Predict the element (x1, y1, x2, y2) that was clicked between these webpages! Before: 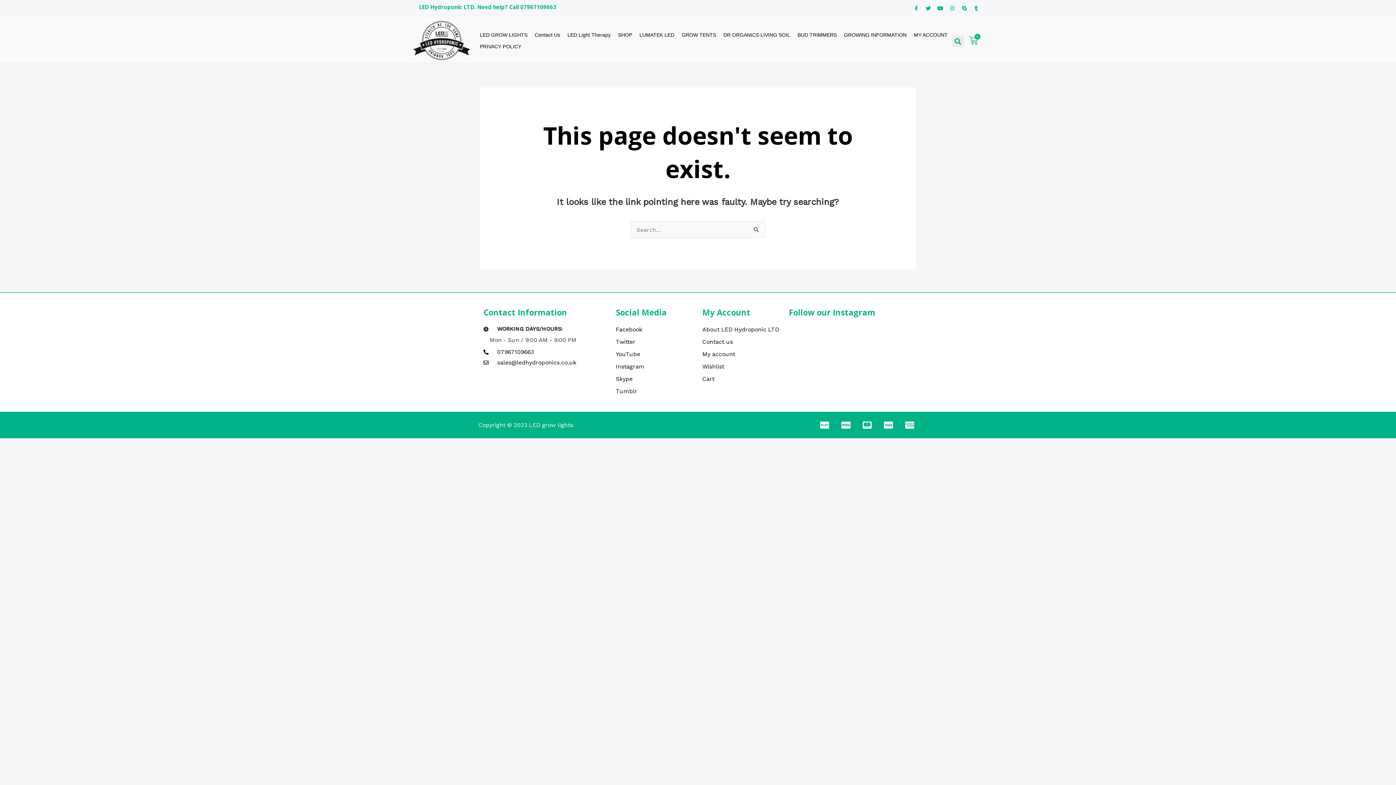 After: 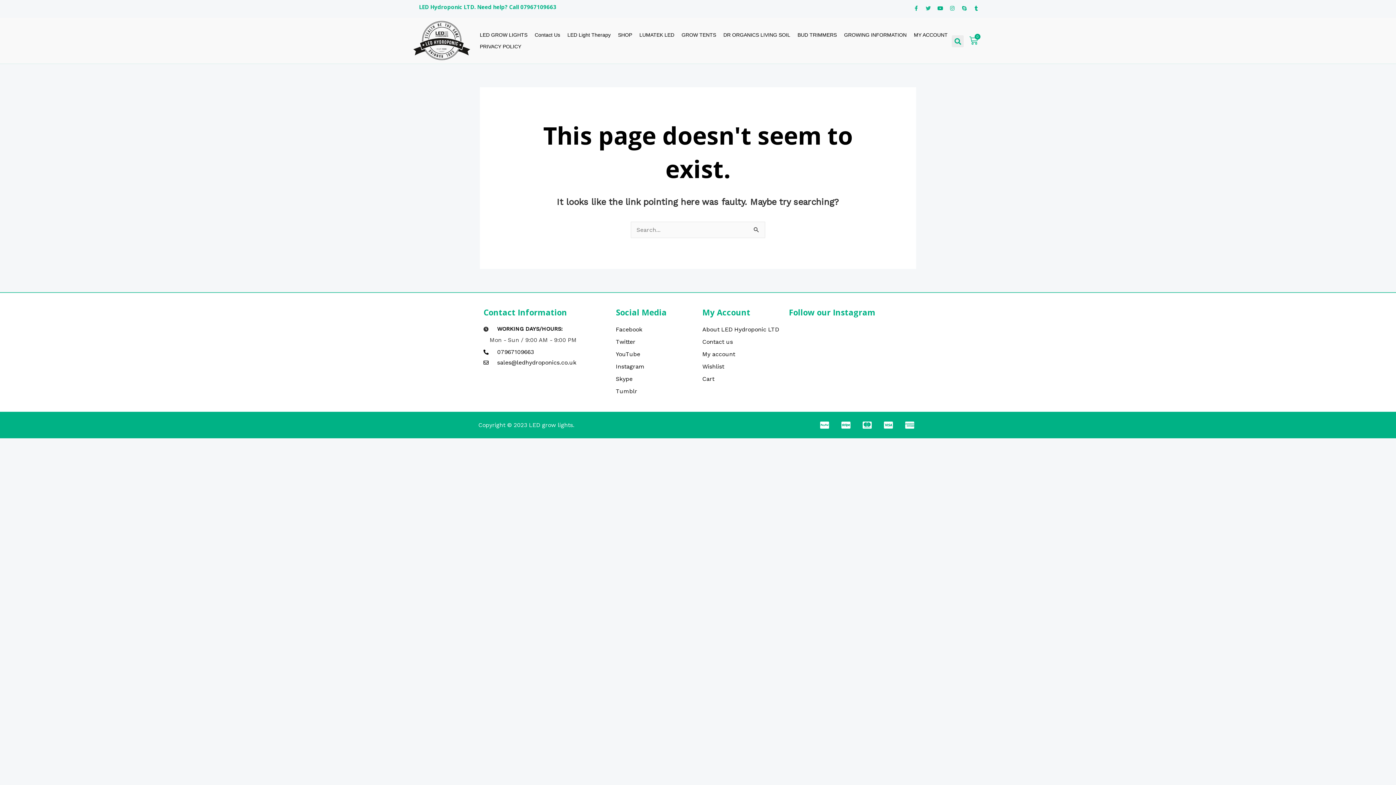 Action: label: Twitter bbox: (923, 3, 933, 13)